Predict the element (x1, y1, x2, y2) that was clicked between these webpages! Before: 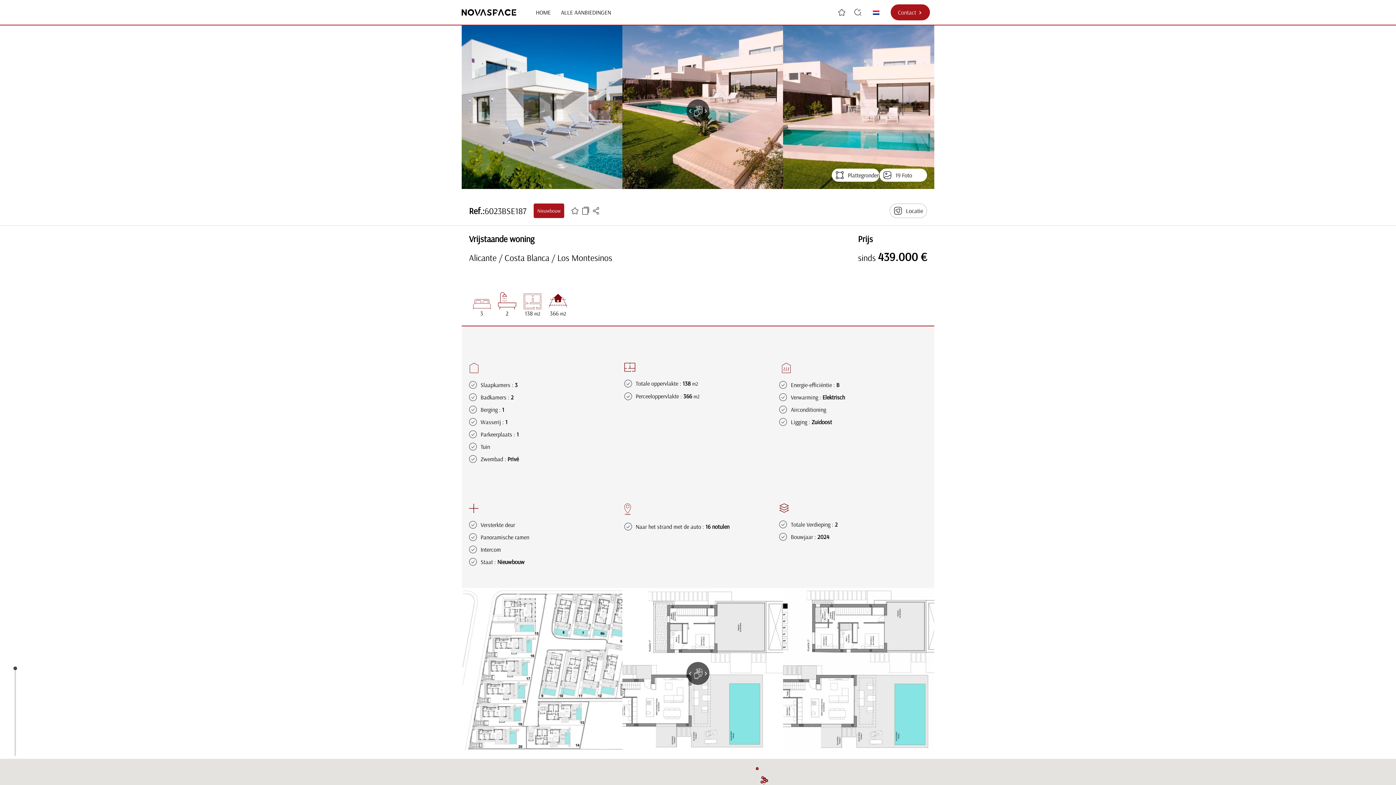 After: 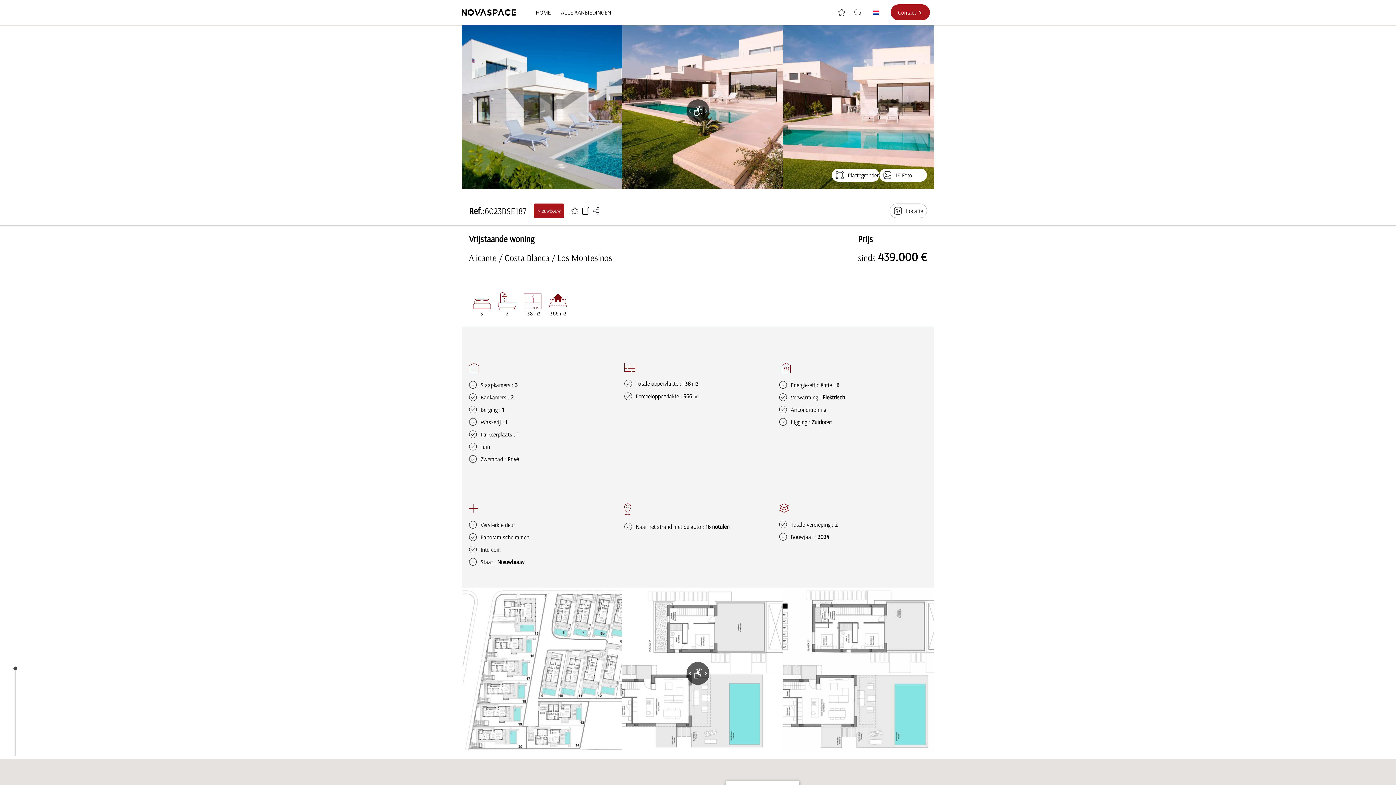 Action: bbox: (761, 776, 764, 779) label: Estadio José Rico Pérez